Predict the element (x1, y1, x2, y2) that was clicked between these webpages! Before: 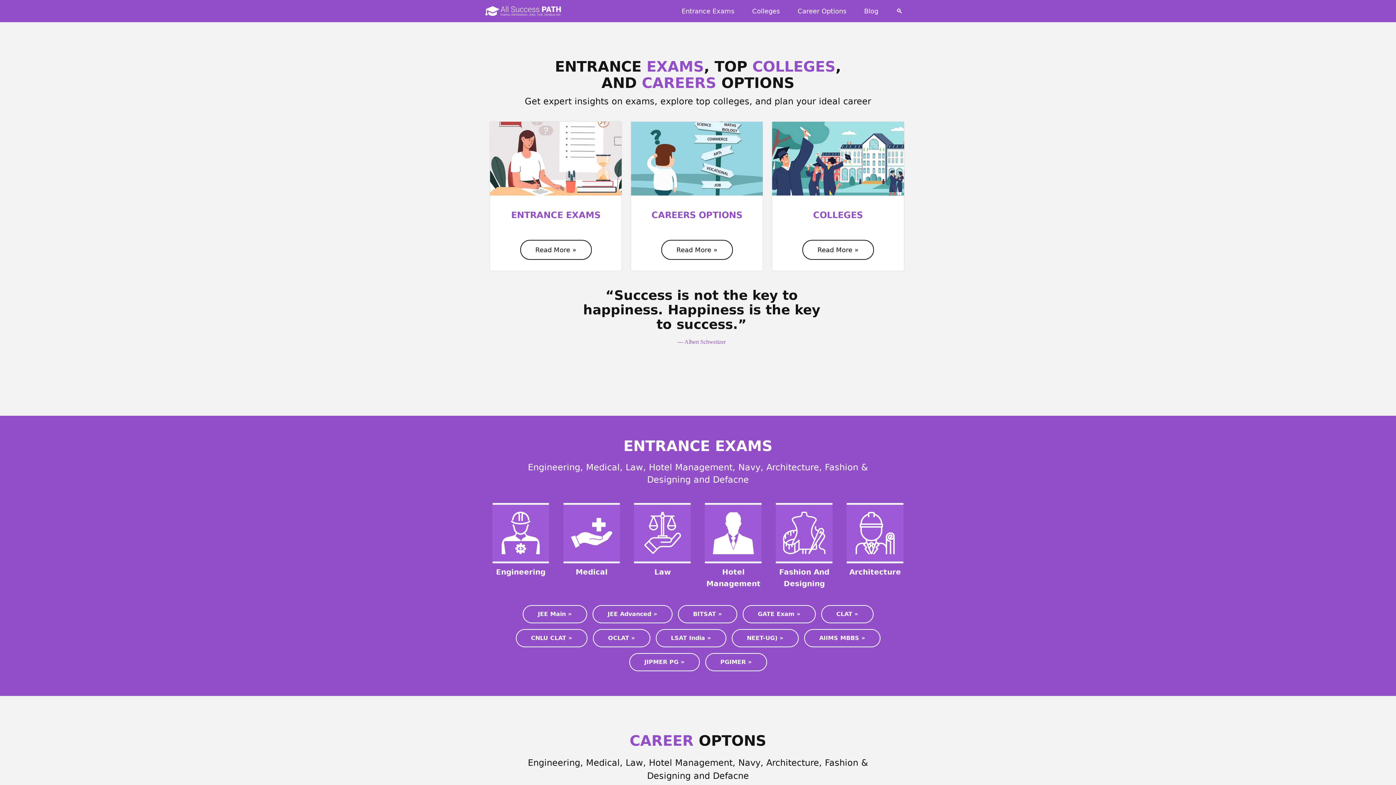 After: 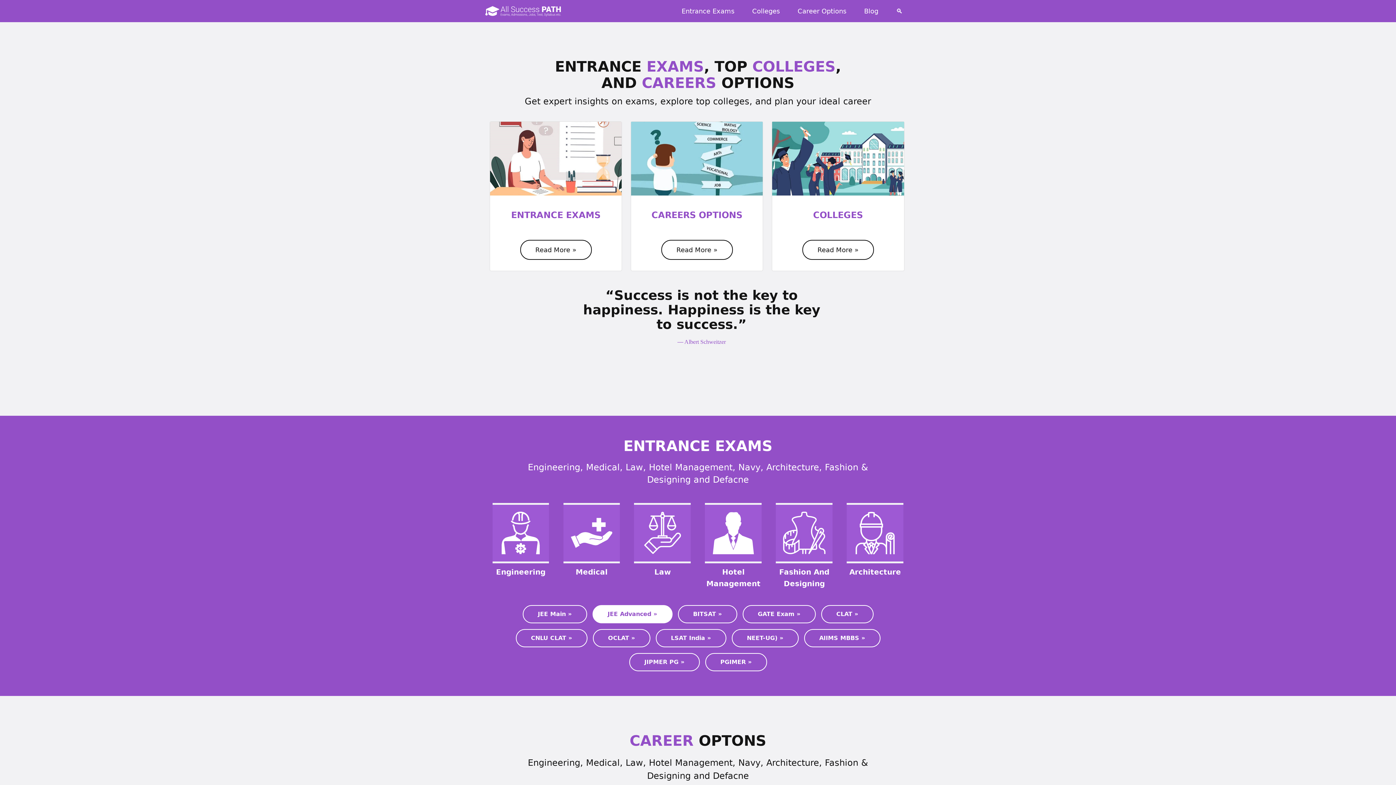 Action: bbox: (592, 605, 672, 623) label: JEE Advanced